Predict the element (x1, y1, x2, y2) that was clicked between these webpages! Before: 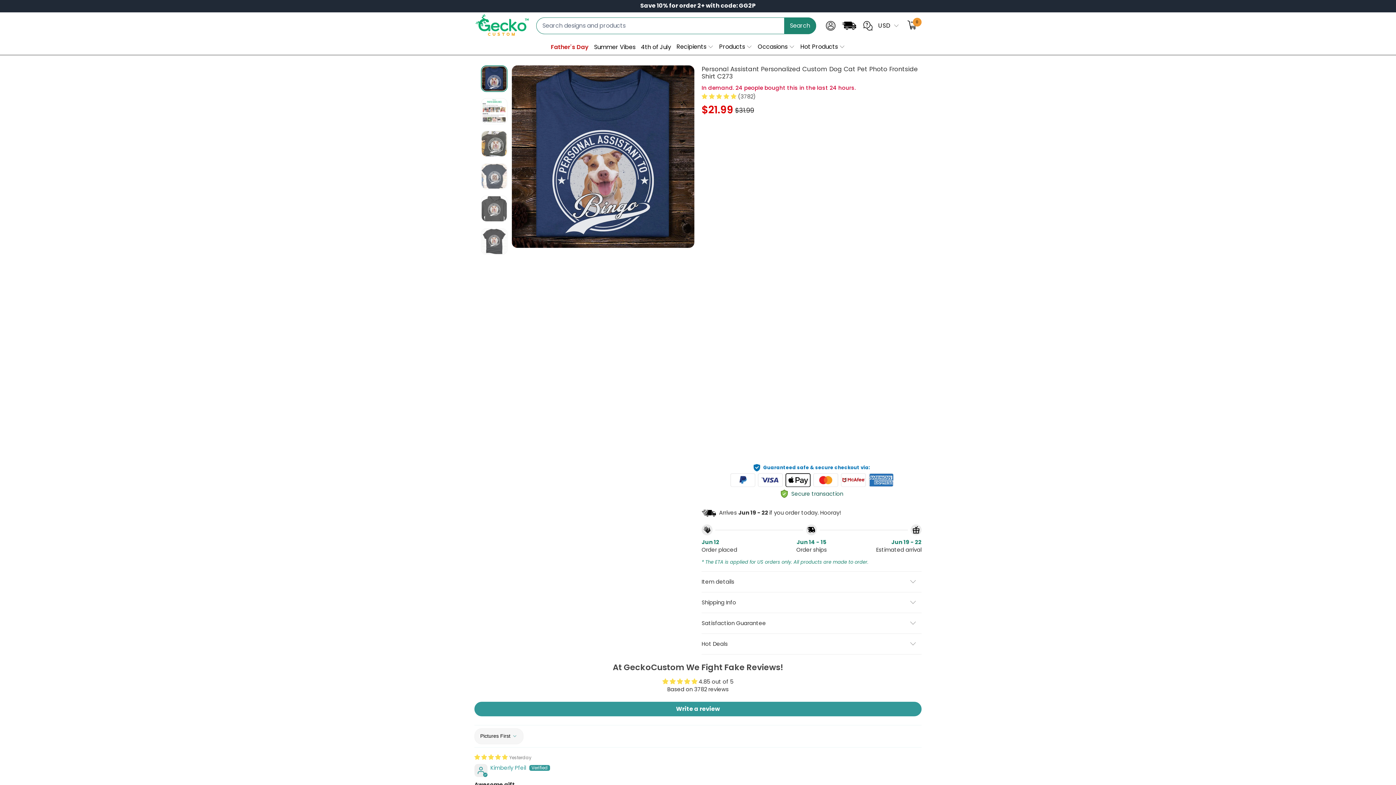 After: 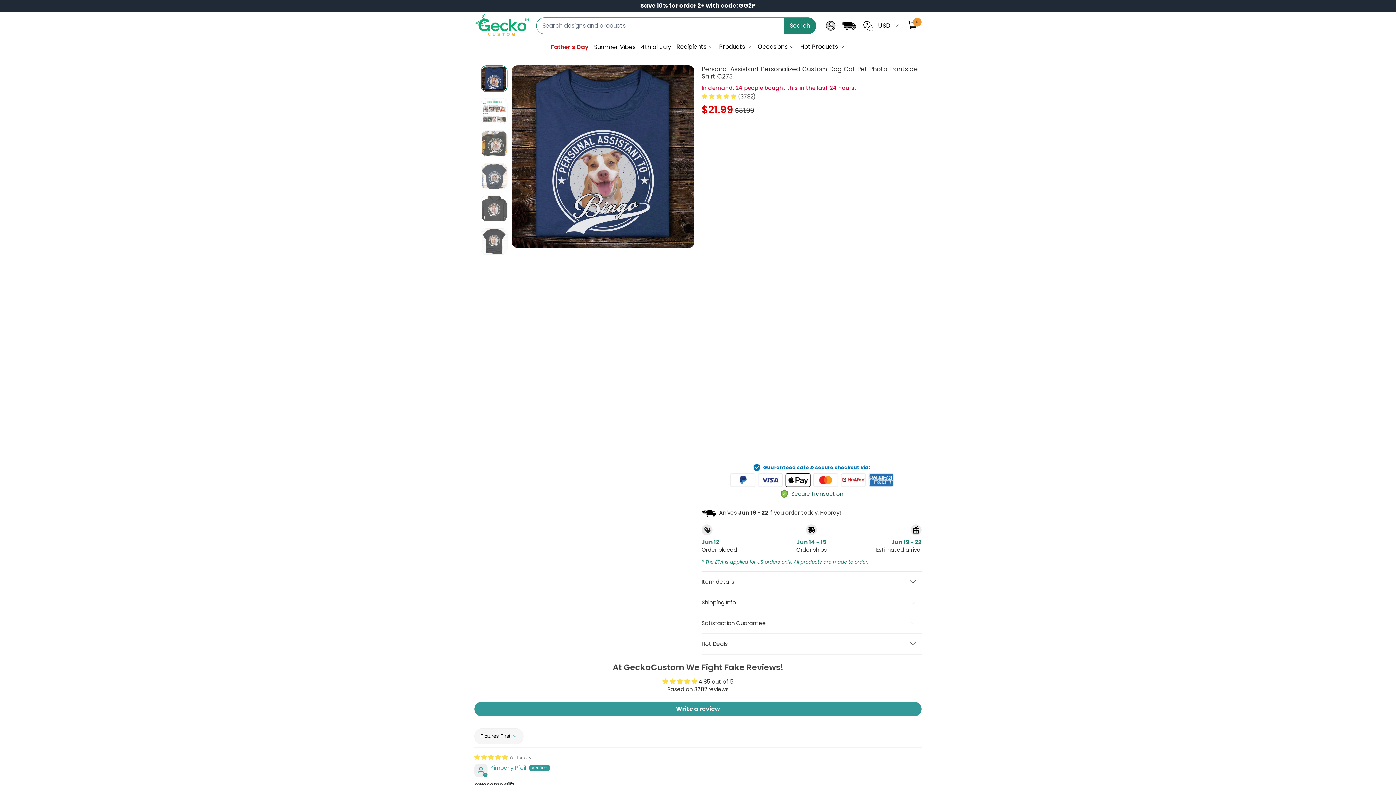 Action: label: Select Image bbox: (706, 319, 746, 335)